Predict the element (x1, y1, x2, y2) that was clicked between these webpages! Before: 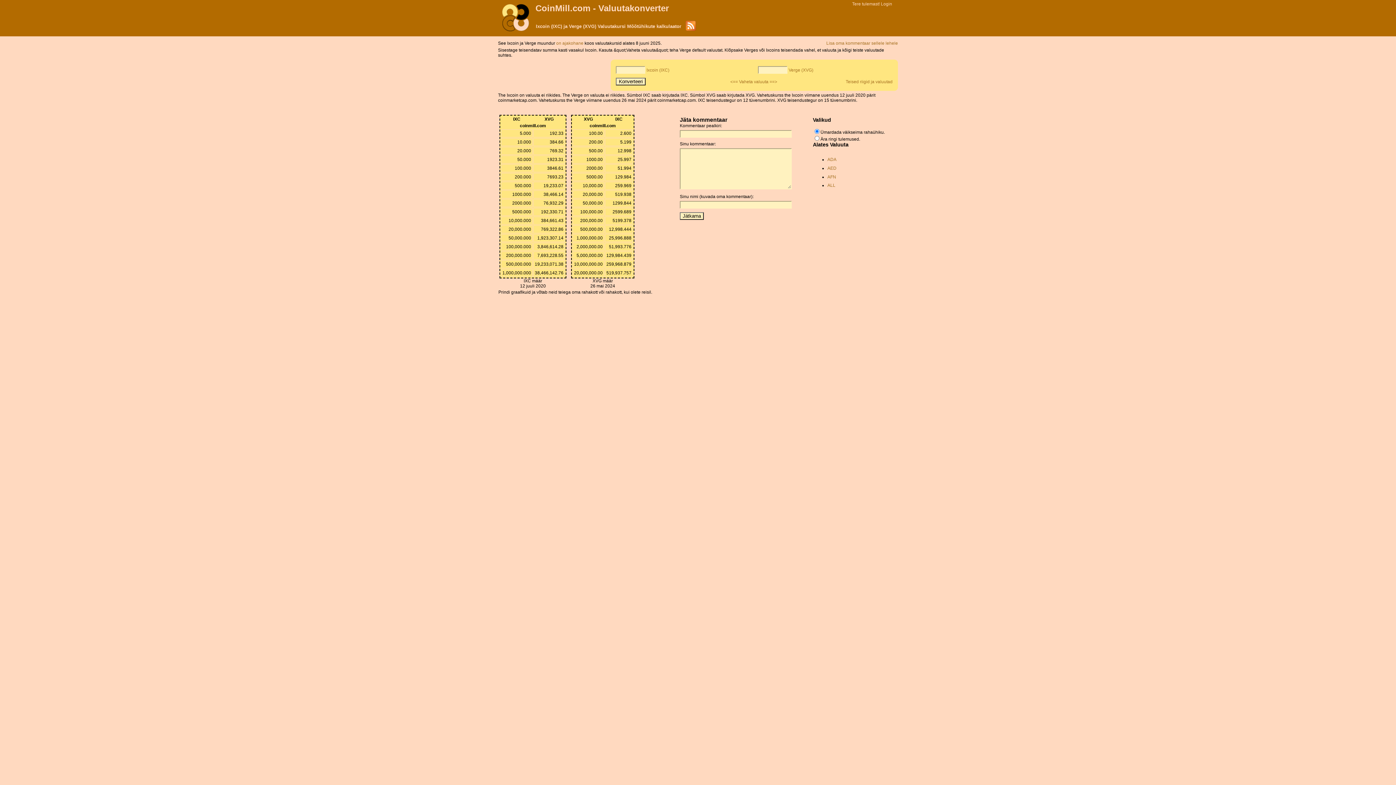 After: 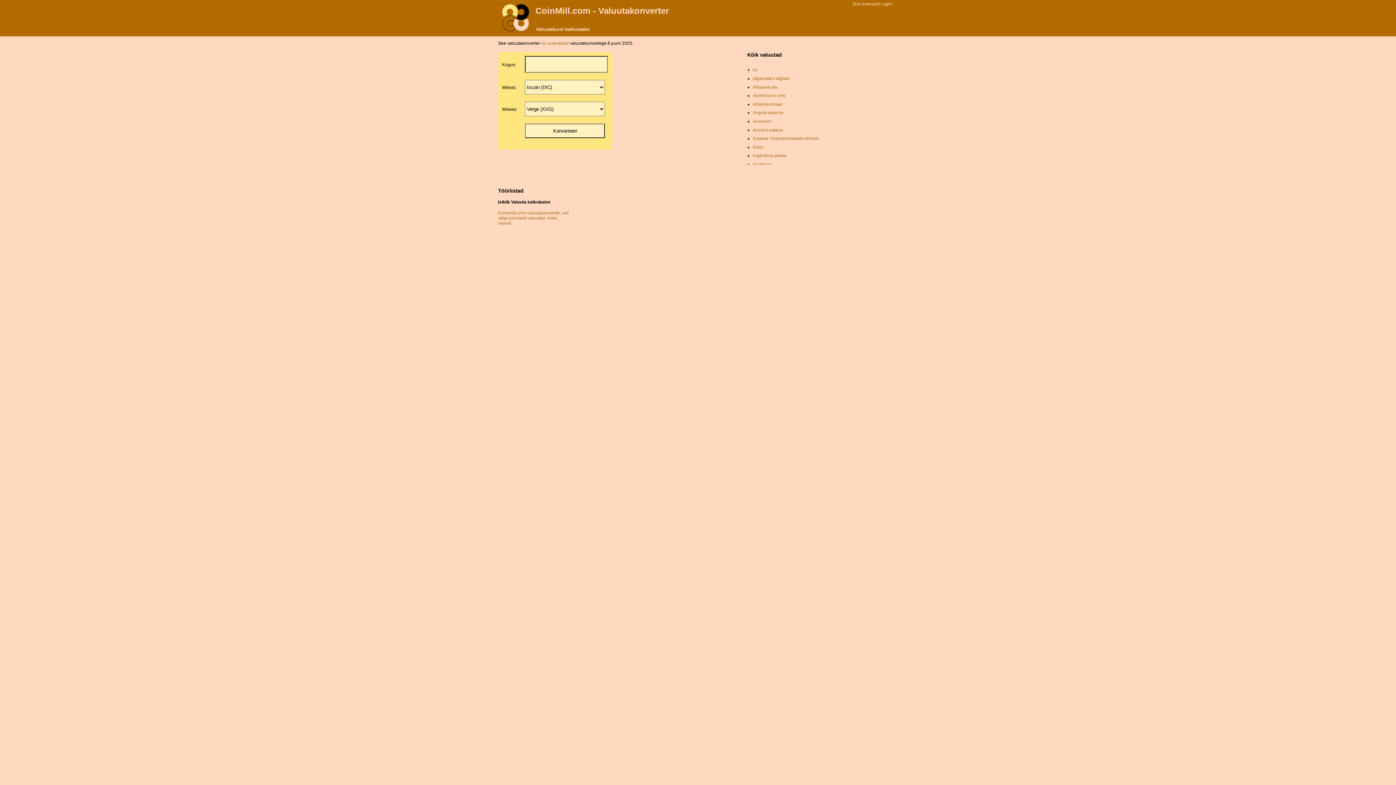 Action: bbox: (498, 30, 533, 36)